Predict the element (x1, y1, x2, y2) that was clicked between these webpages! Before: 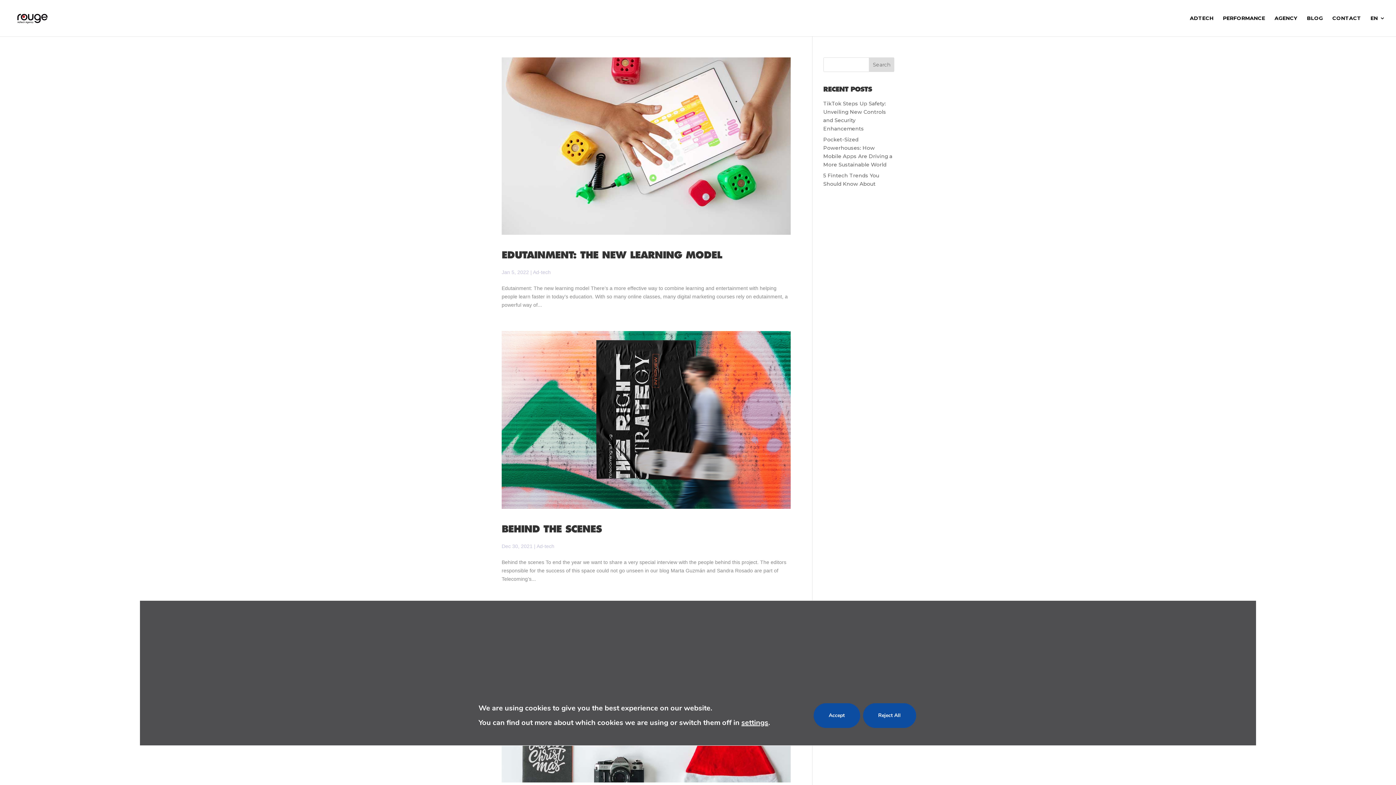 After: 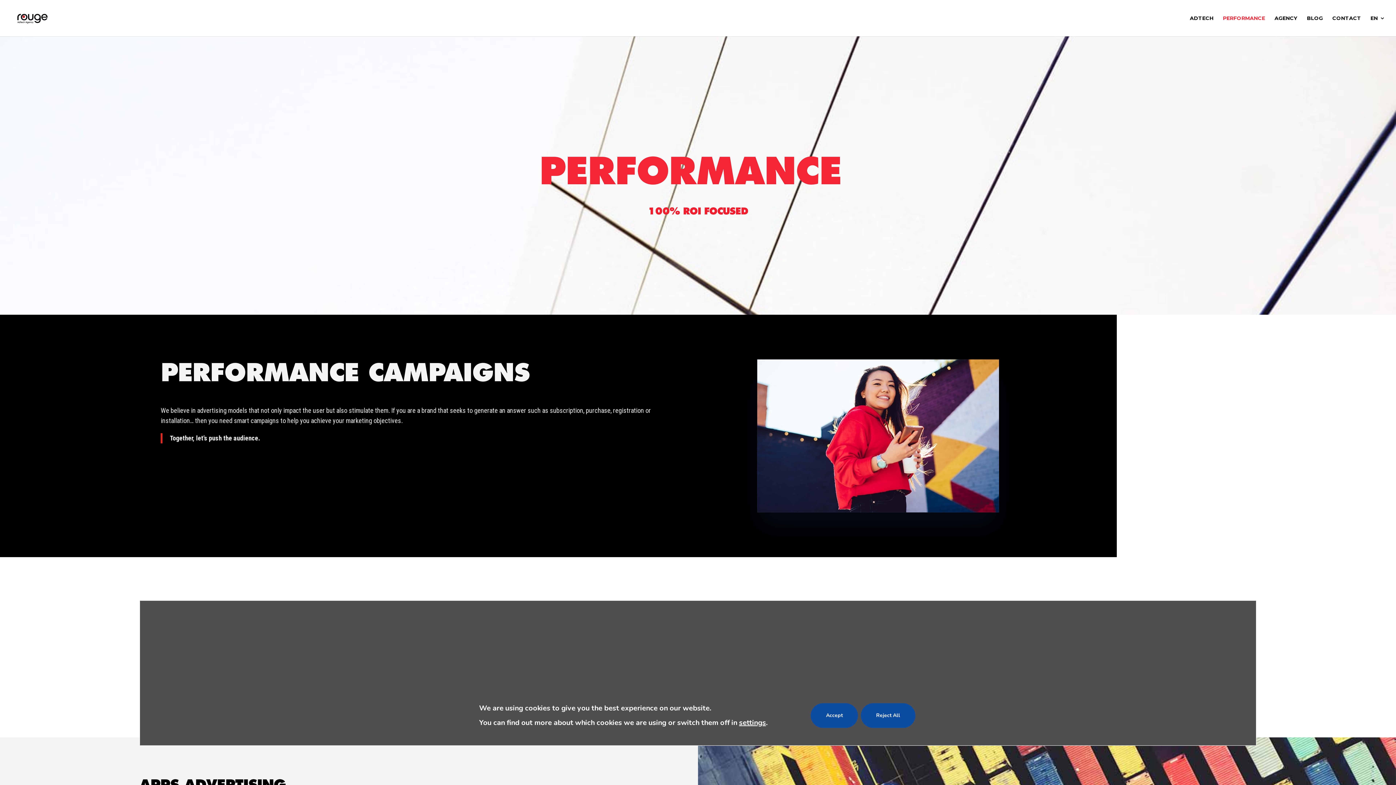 Action: bbox: (1223, 15, 1265, 36) label: PERFORMANCE